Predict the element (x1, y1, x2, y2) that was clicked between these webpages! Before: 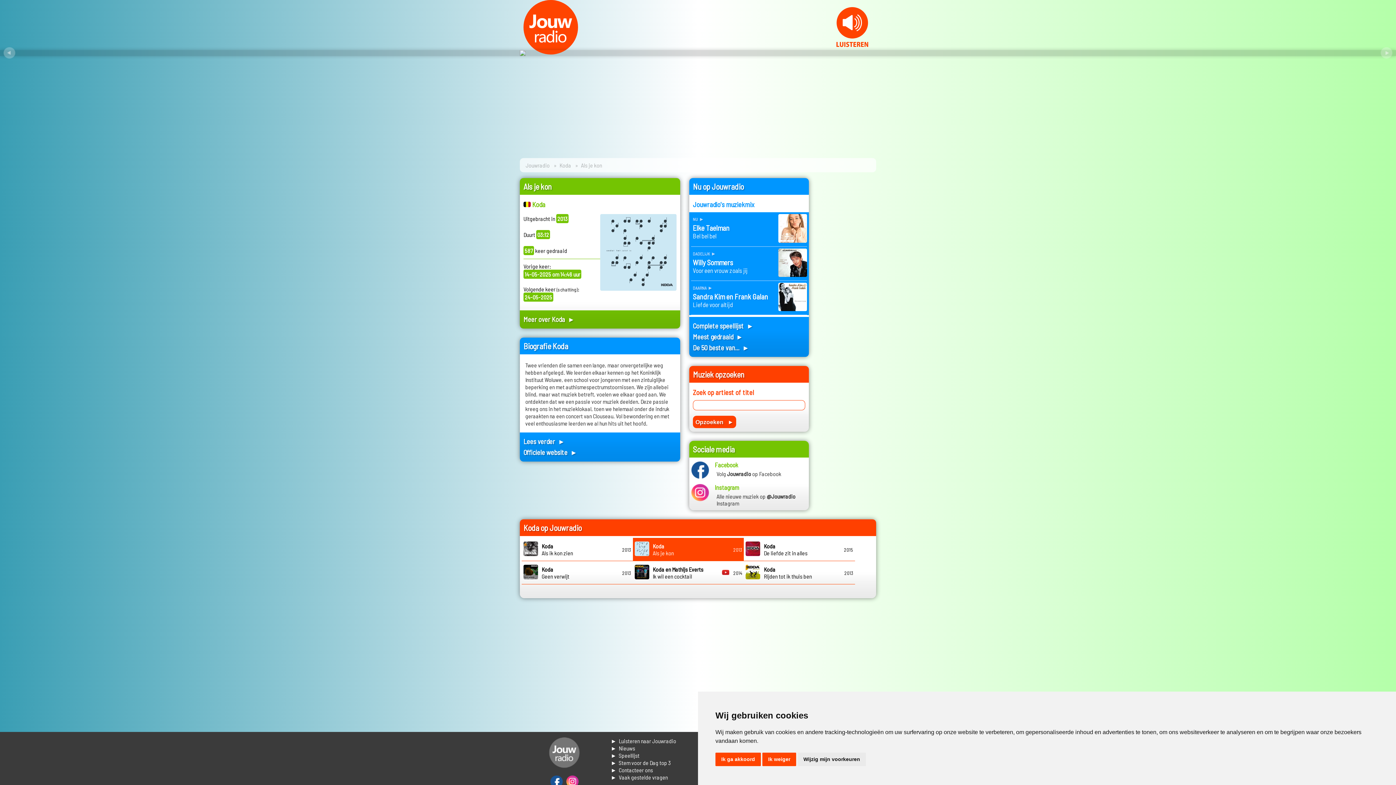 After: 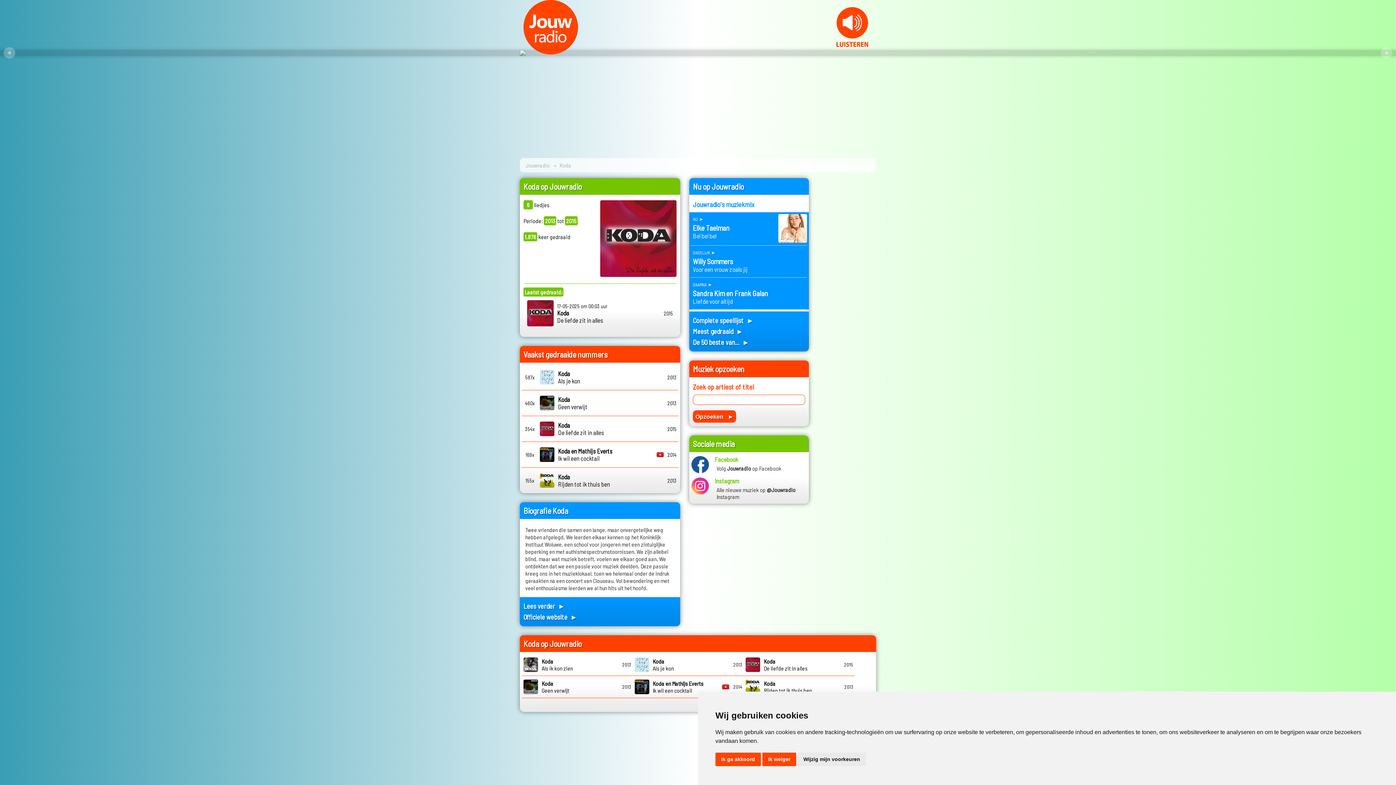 Action: label: Koda bbox: (559, 161, 571, 168)